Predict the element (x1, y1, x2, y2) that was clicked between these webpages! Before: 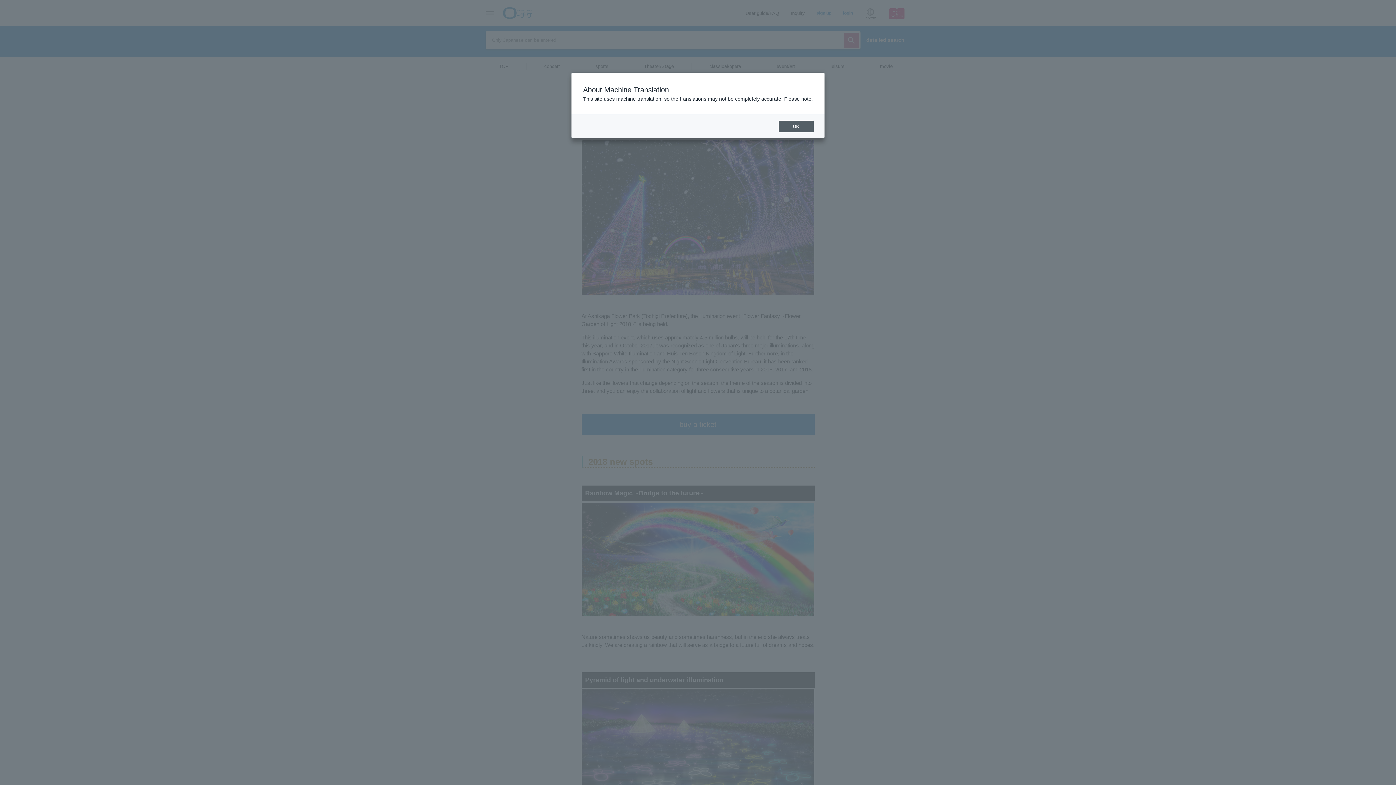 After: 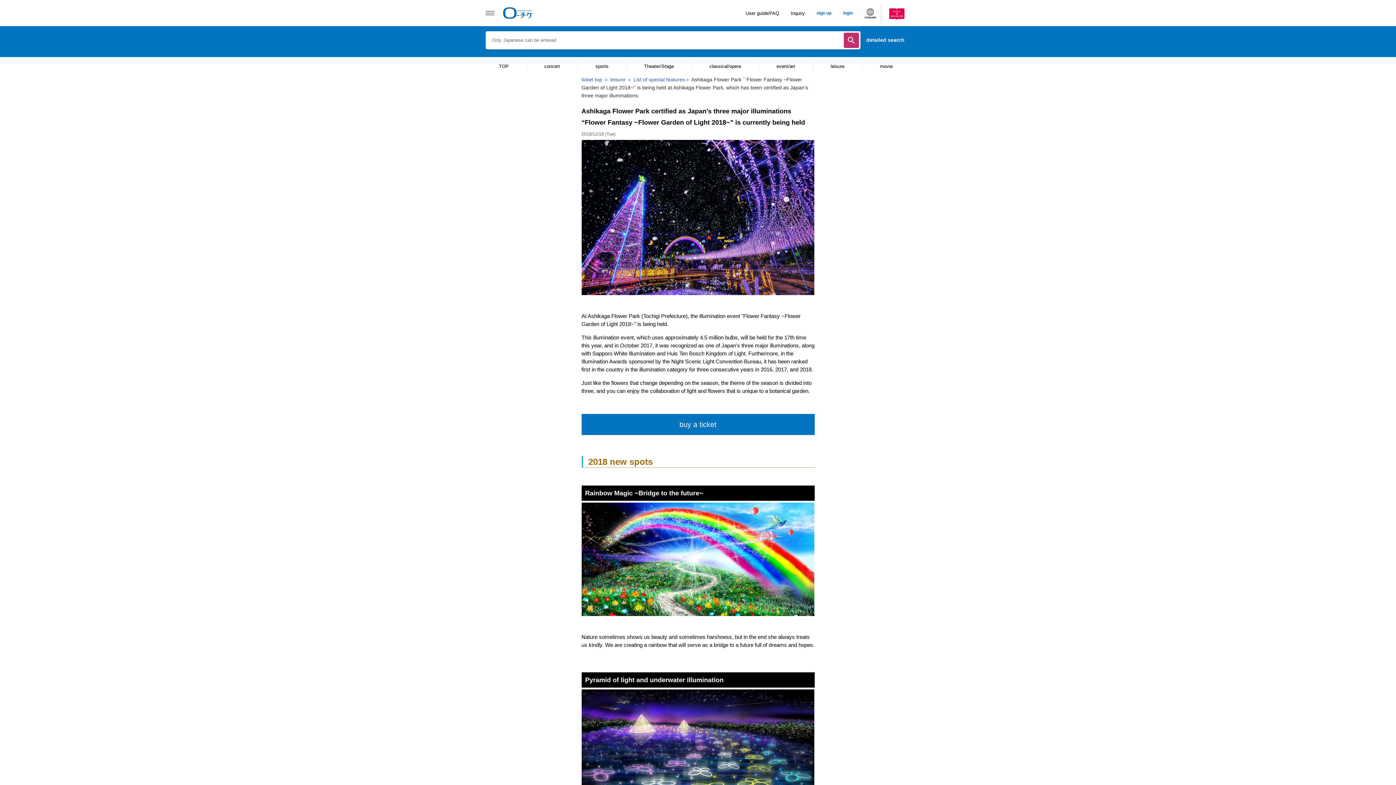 Action: bbox: (778, 120, 813, 132) label: OK